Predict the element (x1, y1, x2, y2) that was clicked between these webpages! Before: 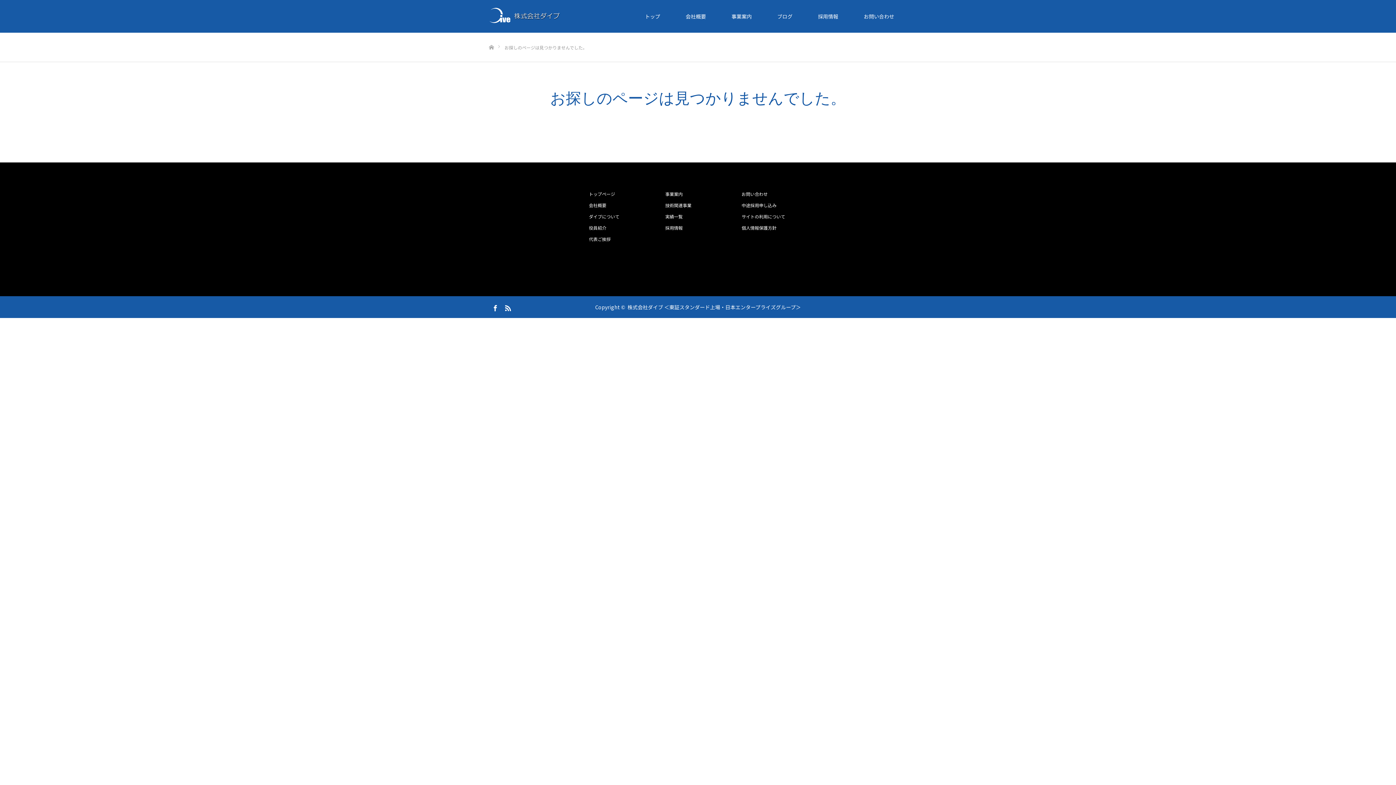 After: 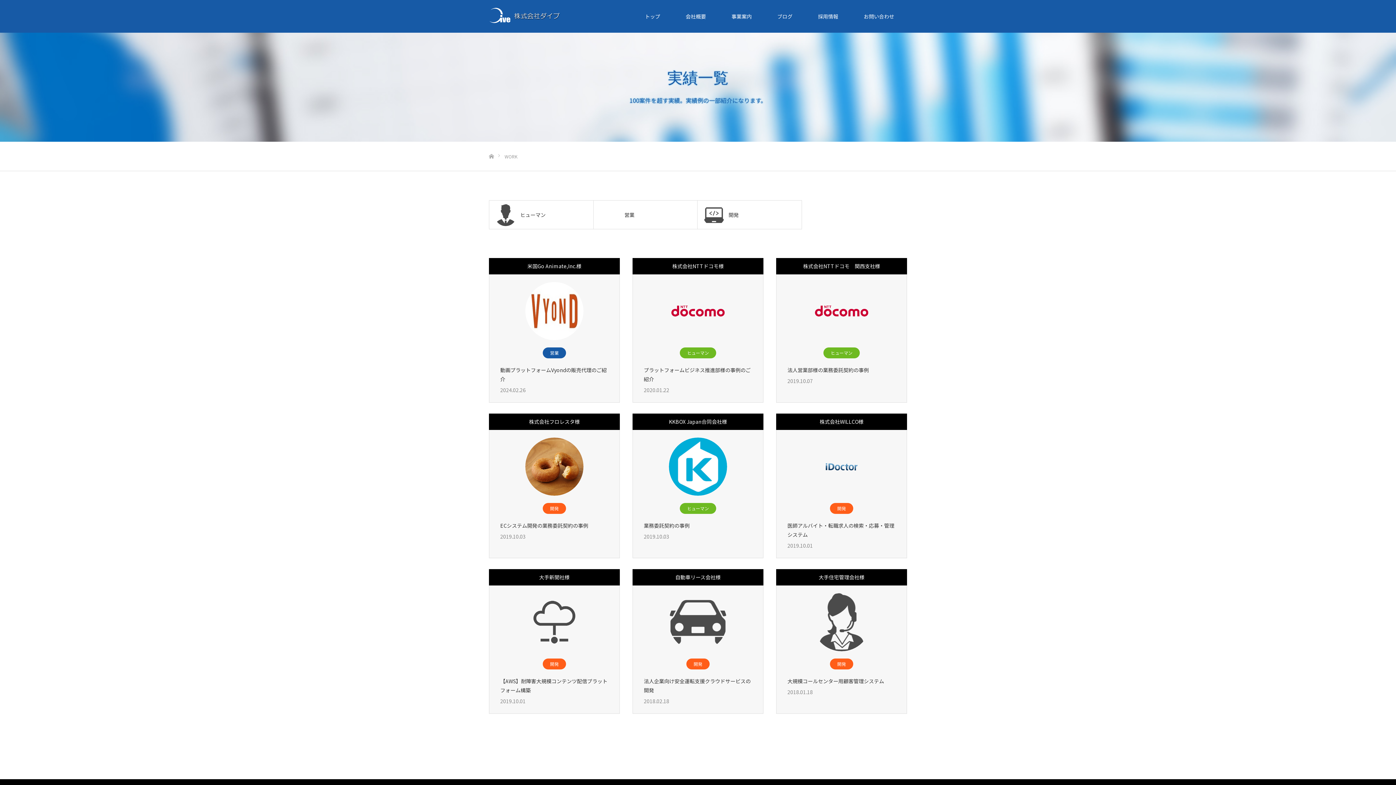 Action: bbox: (665, 212, 730, 221) label: 実績一覧